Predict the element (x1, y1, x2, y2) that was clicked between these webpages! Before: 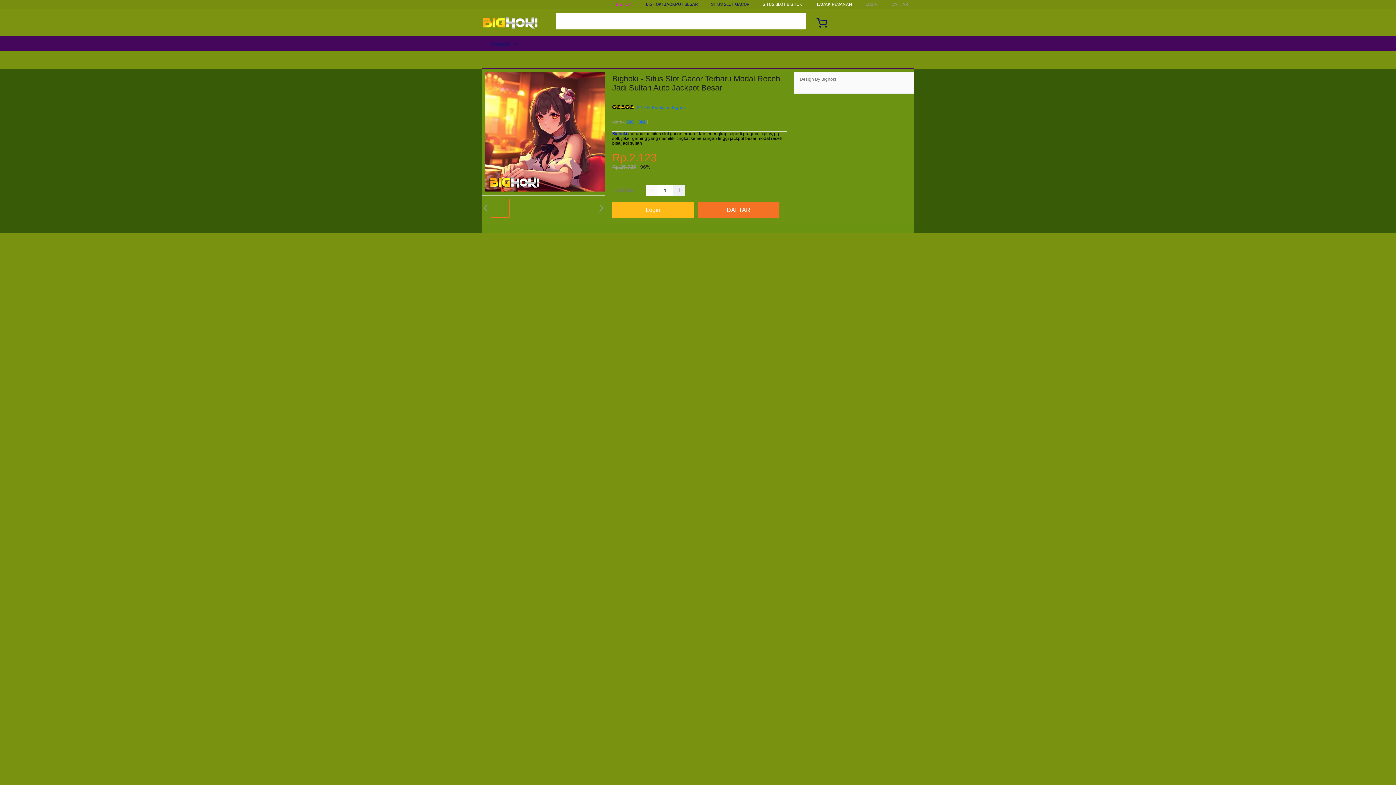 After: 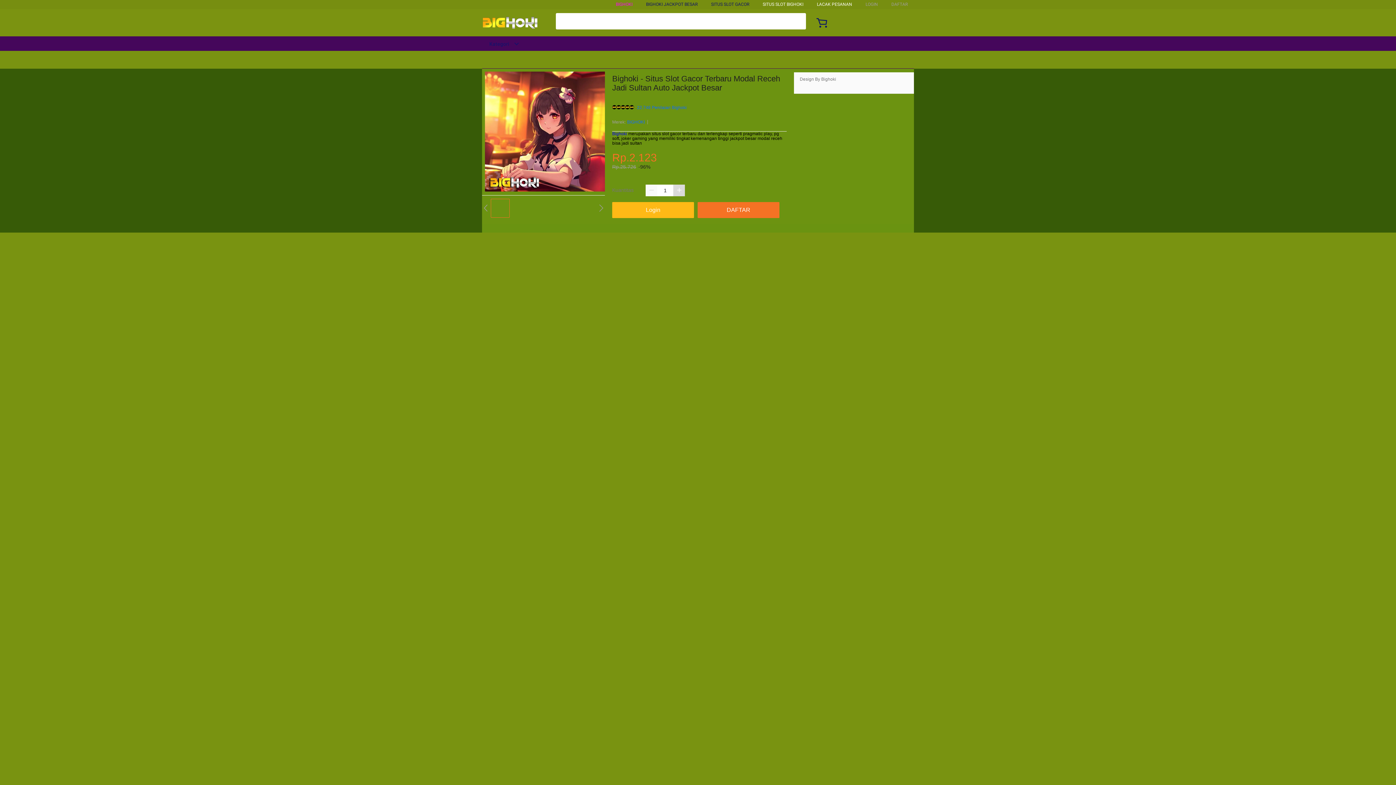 Action: bbox: (673, 184, 685, 196)